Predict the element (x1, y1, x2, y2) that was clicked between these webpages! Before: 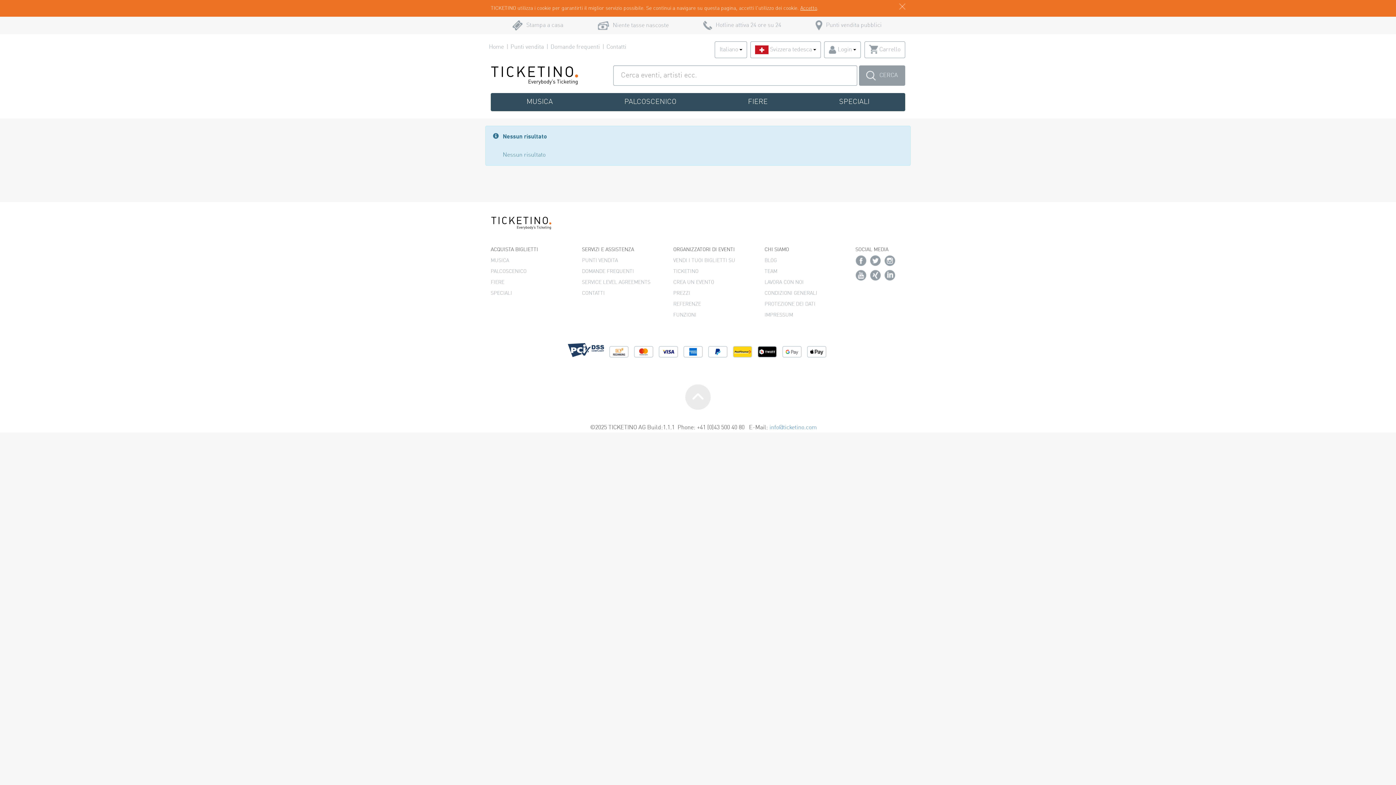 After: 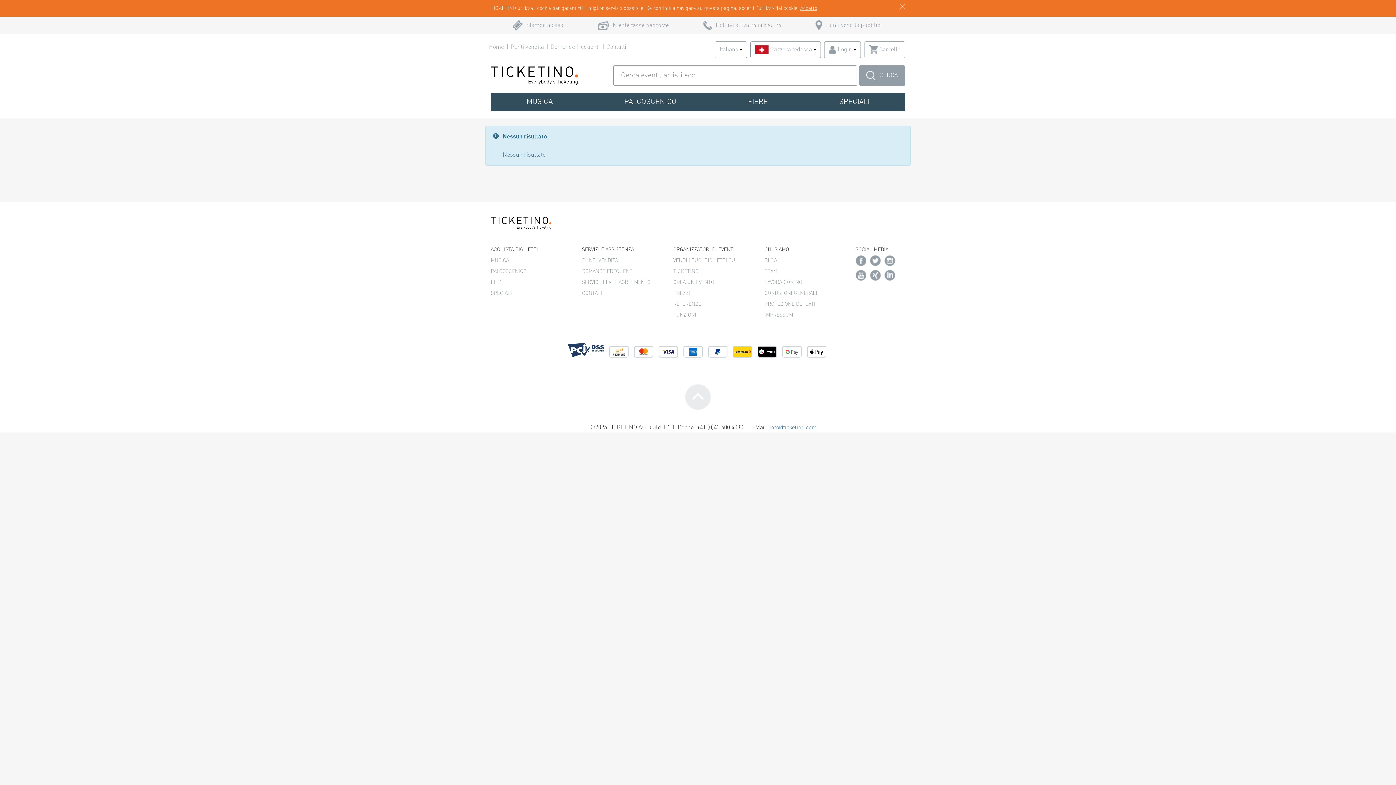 Action: bbox: (855, 255, 866, 266)